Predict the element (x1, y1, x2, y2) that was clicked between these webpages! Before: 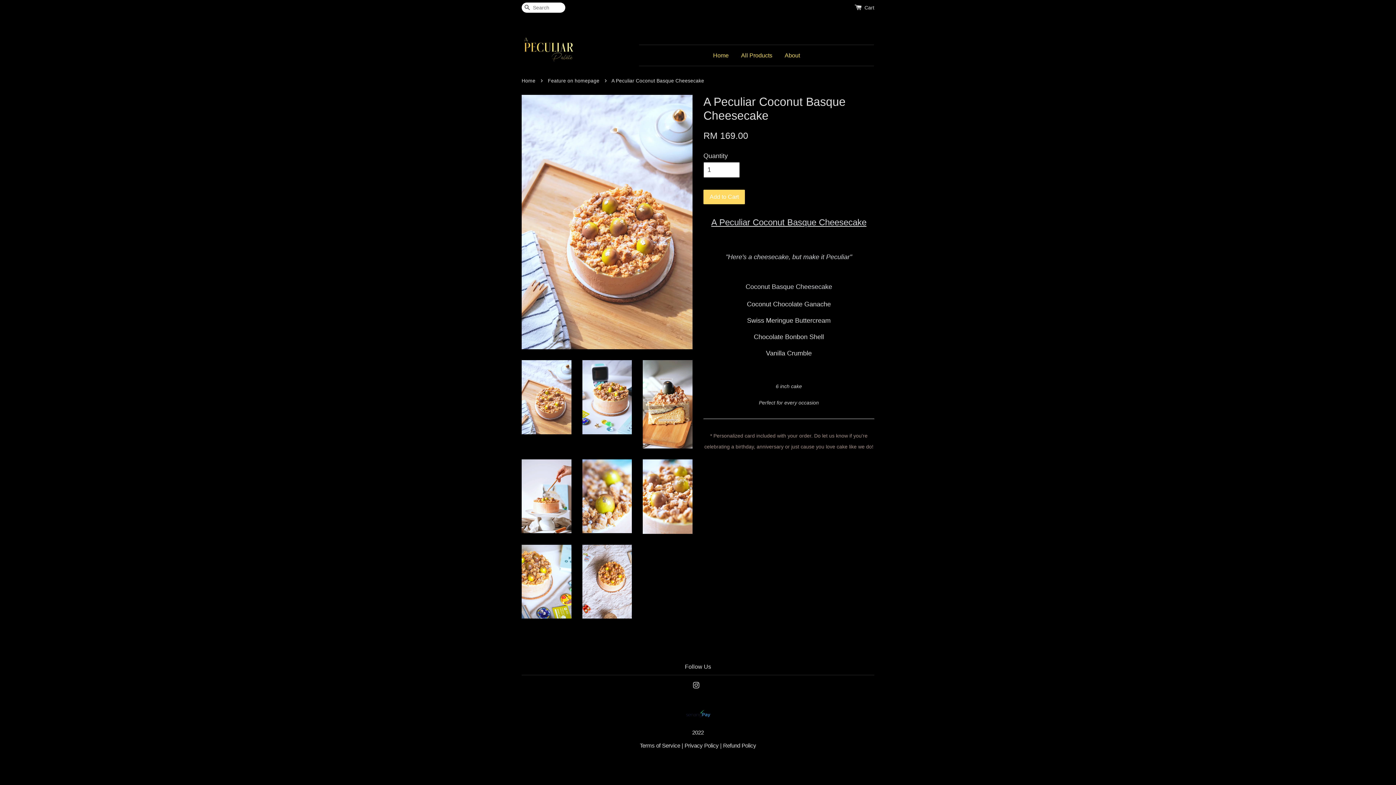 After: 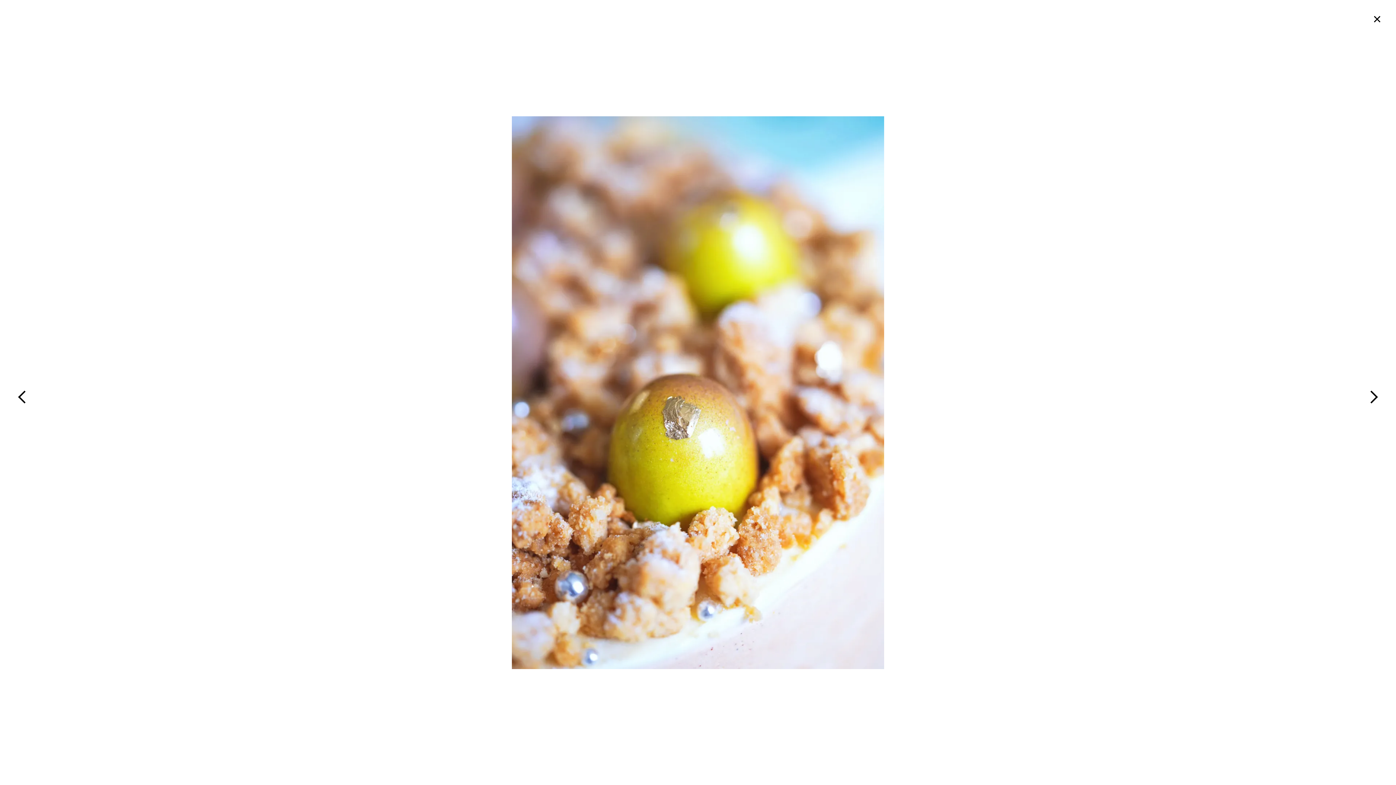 Action: bbox: (582, 459, 632, 533)